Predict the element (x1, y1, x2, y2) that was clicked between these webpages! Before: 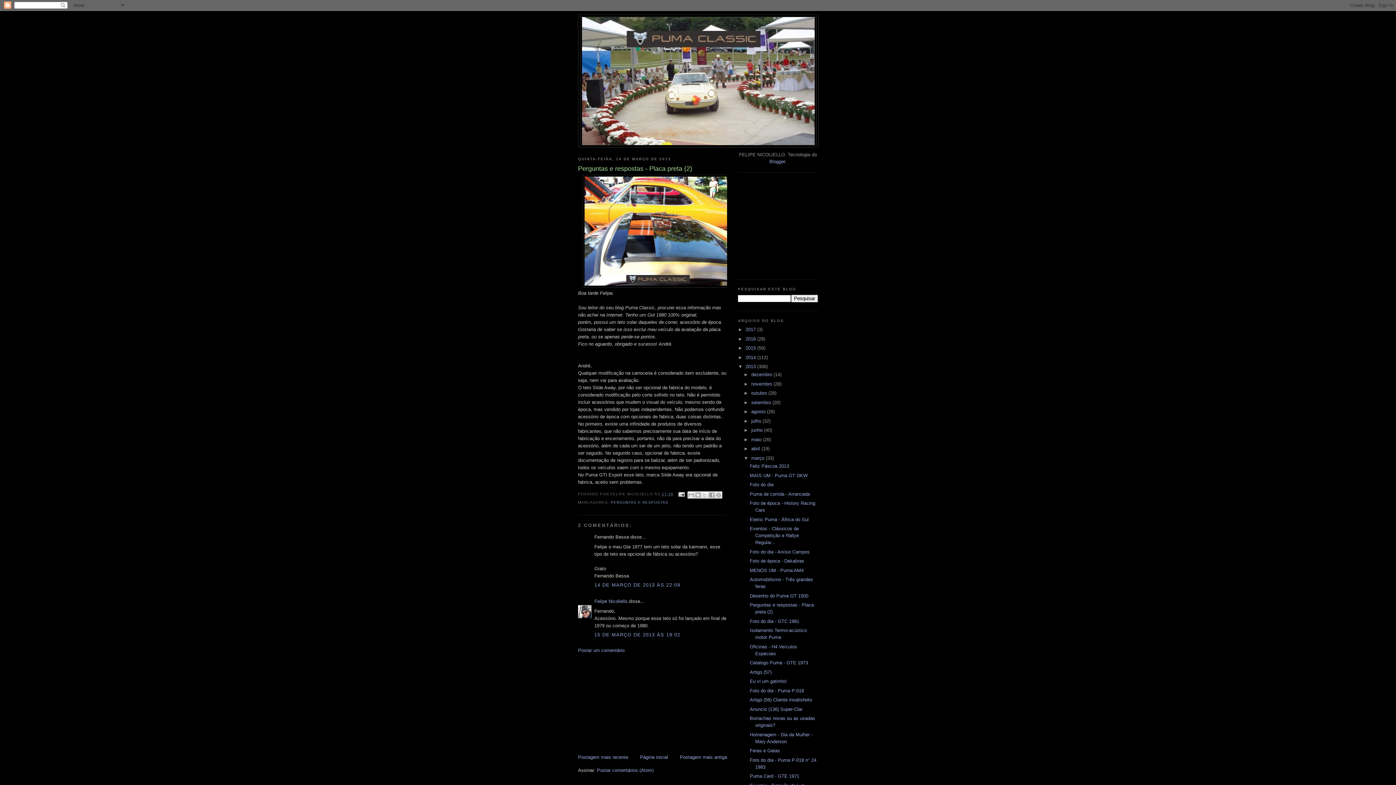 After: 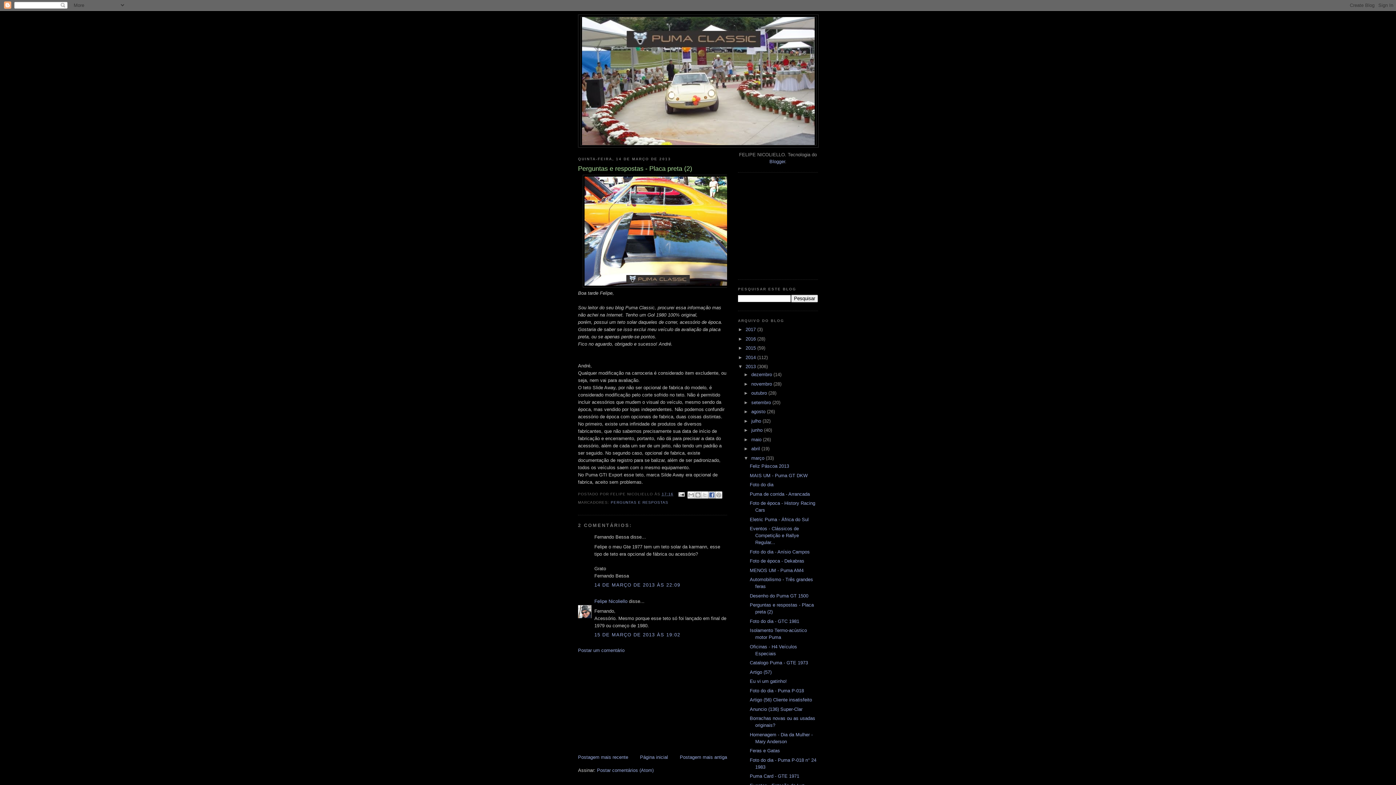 Action: label: COMPARTILHAR NO FACEBOOK bbox: (708, 491, 715, 498)